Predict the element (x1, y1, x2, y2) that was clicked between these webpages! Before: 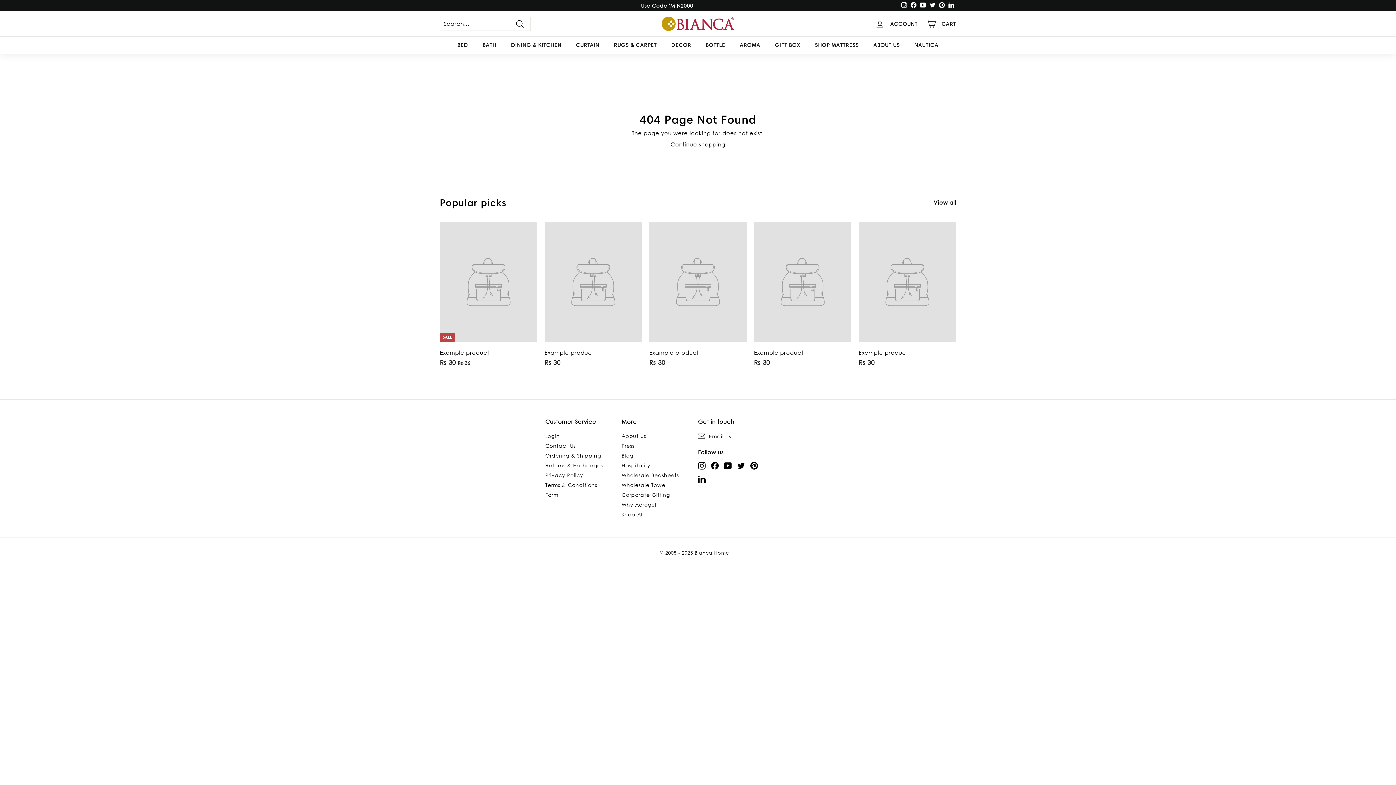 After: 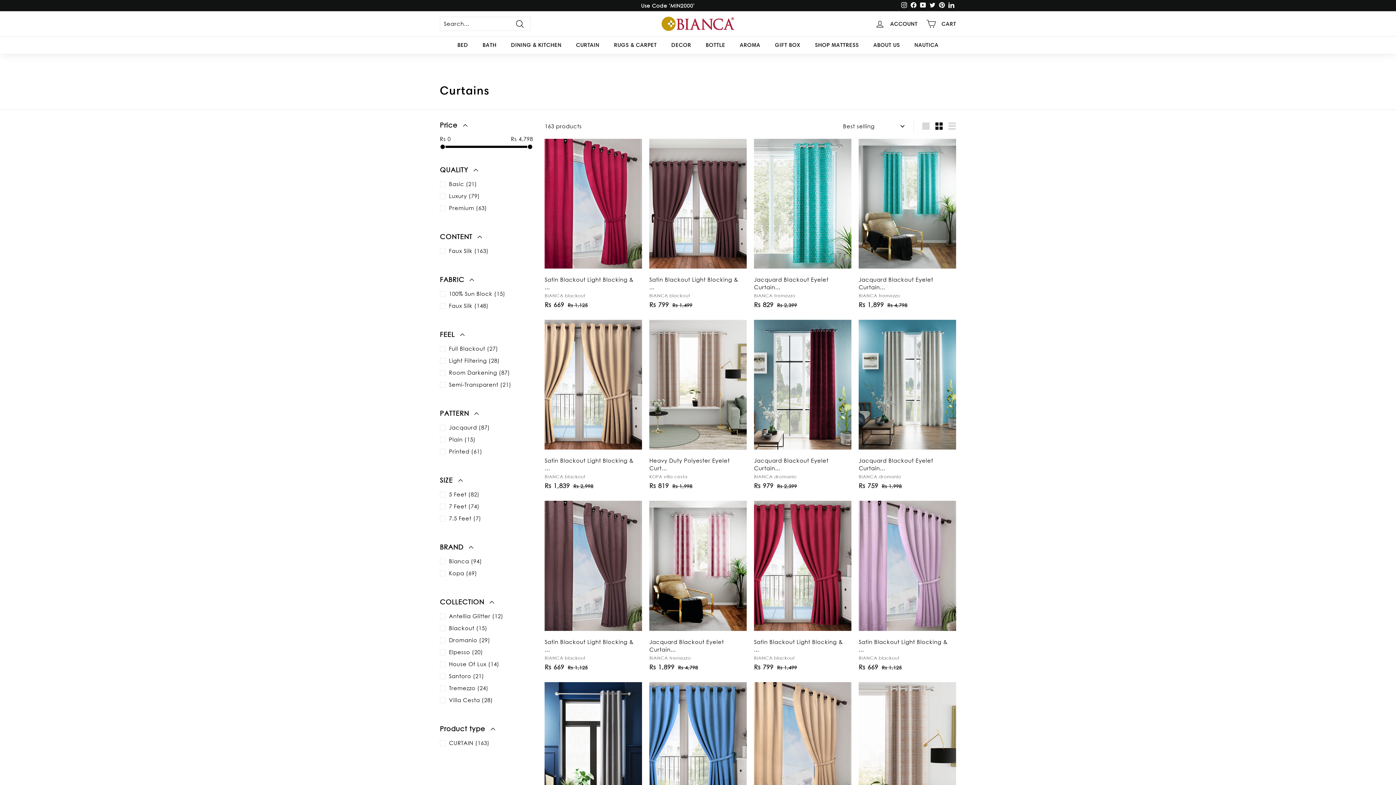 Action: bbox: (568, 36, 606, 53) label: CURTAIN